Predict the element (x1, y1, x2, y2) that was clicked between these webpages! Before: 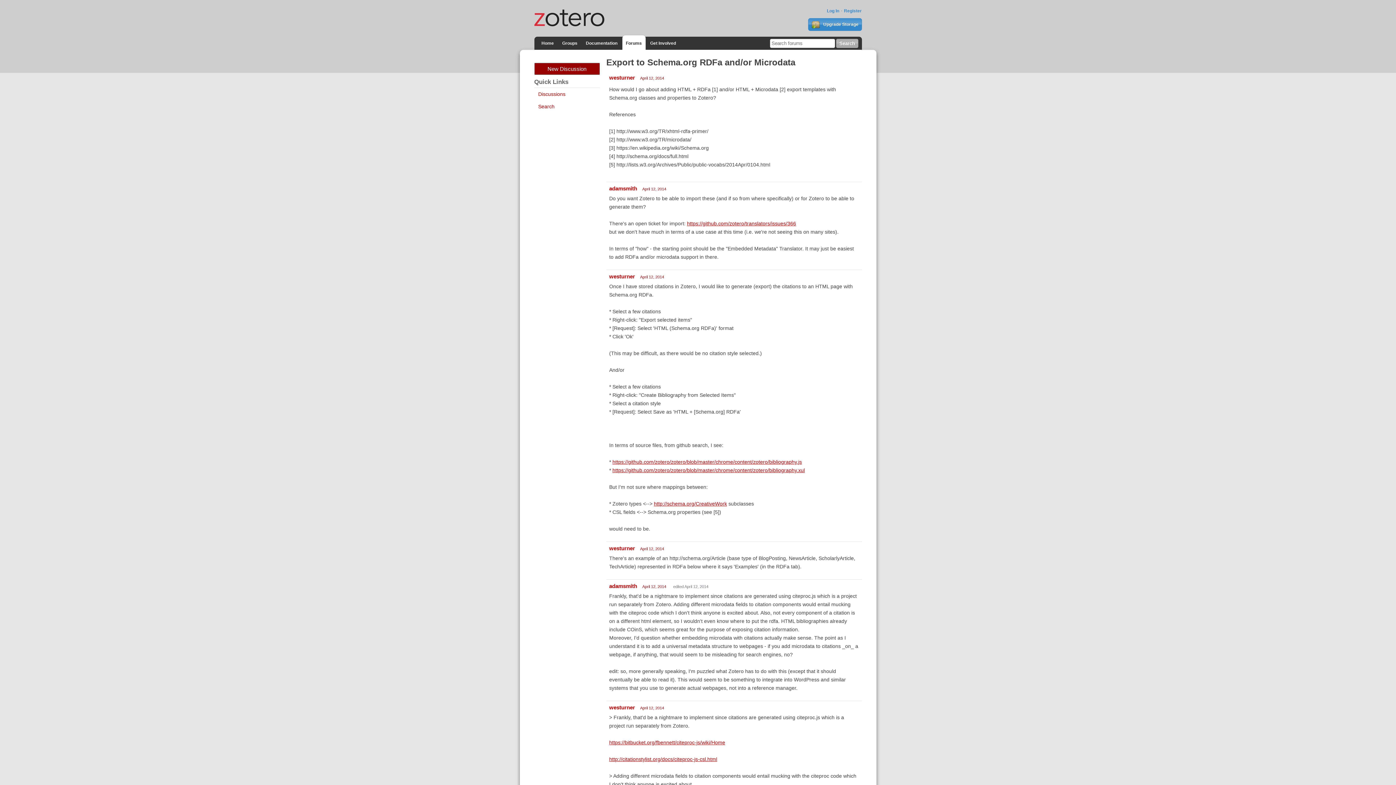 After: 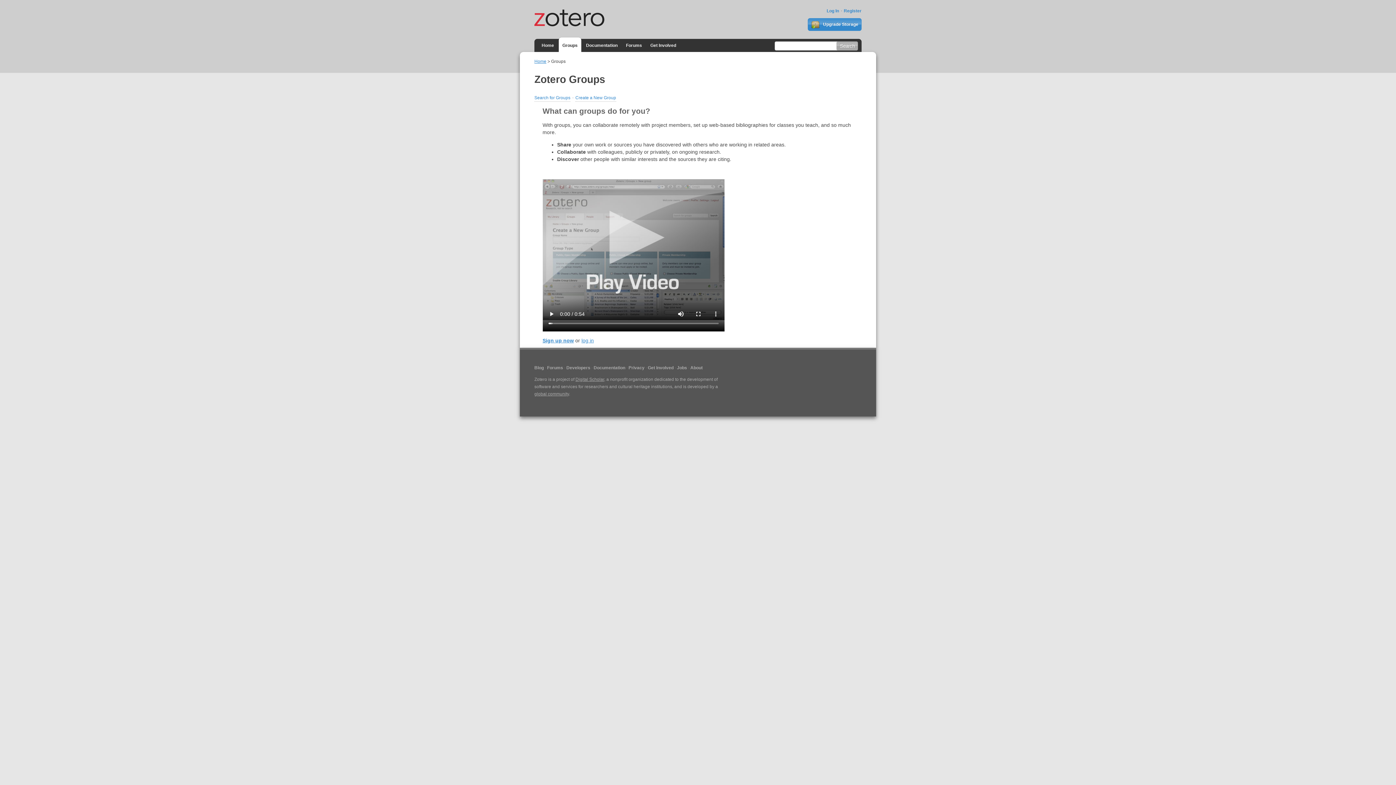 Action: bbox: (558, 35, 581, 50) label: Groups